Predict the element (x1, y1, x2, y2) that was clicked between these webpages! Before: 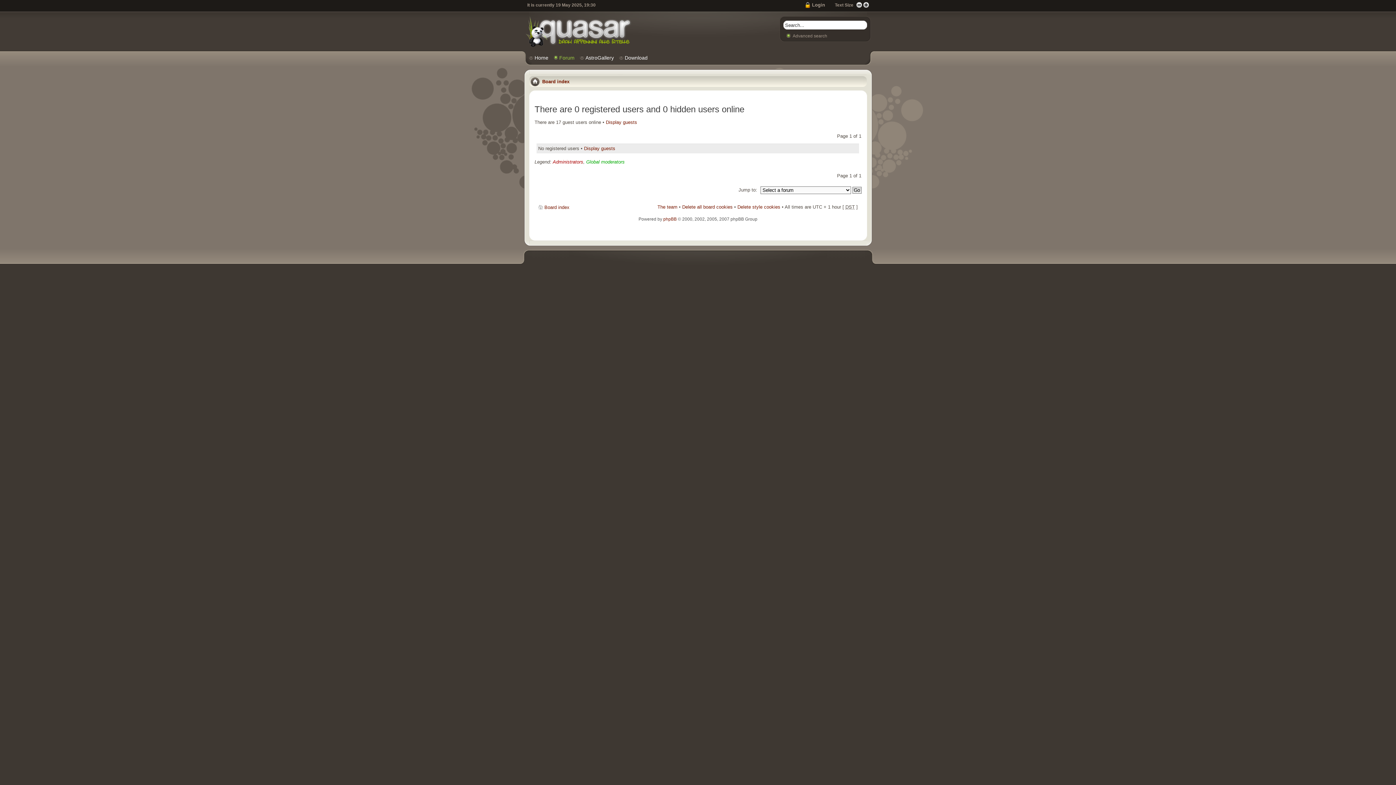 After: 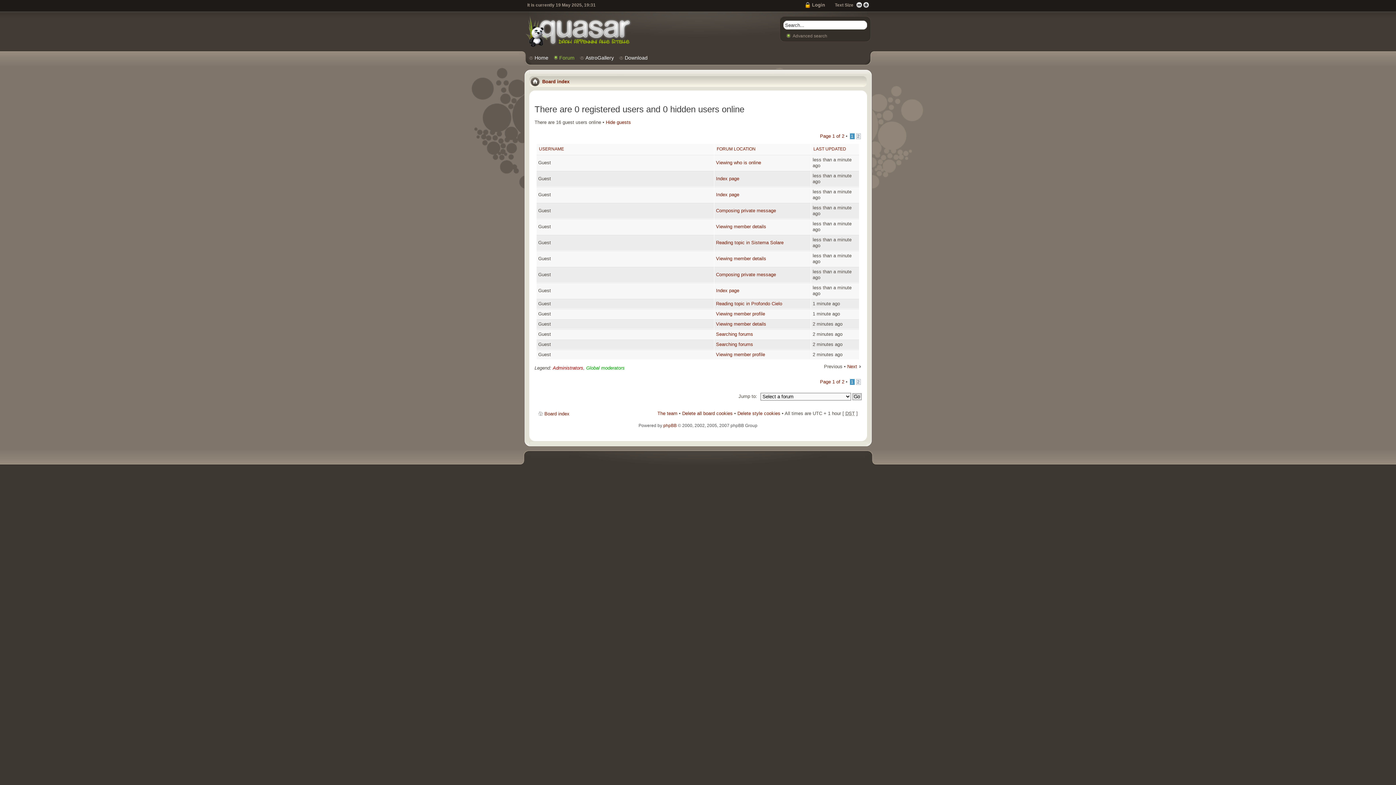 Action: label: Display guests bbox: (584, 145, 615, 151)